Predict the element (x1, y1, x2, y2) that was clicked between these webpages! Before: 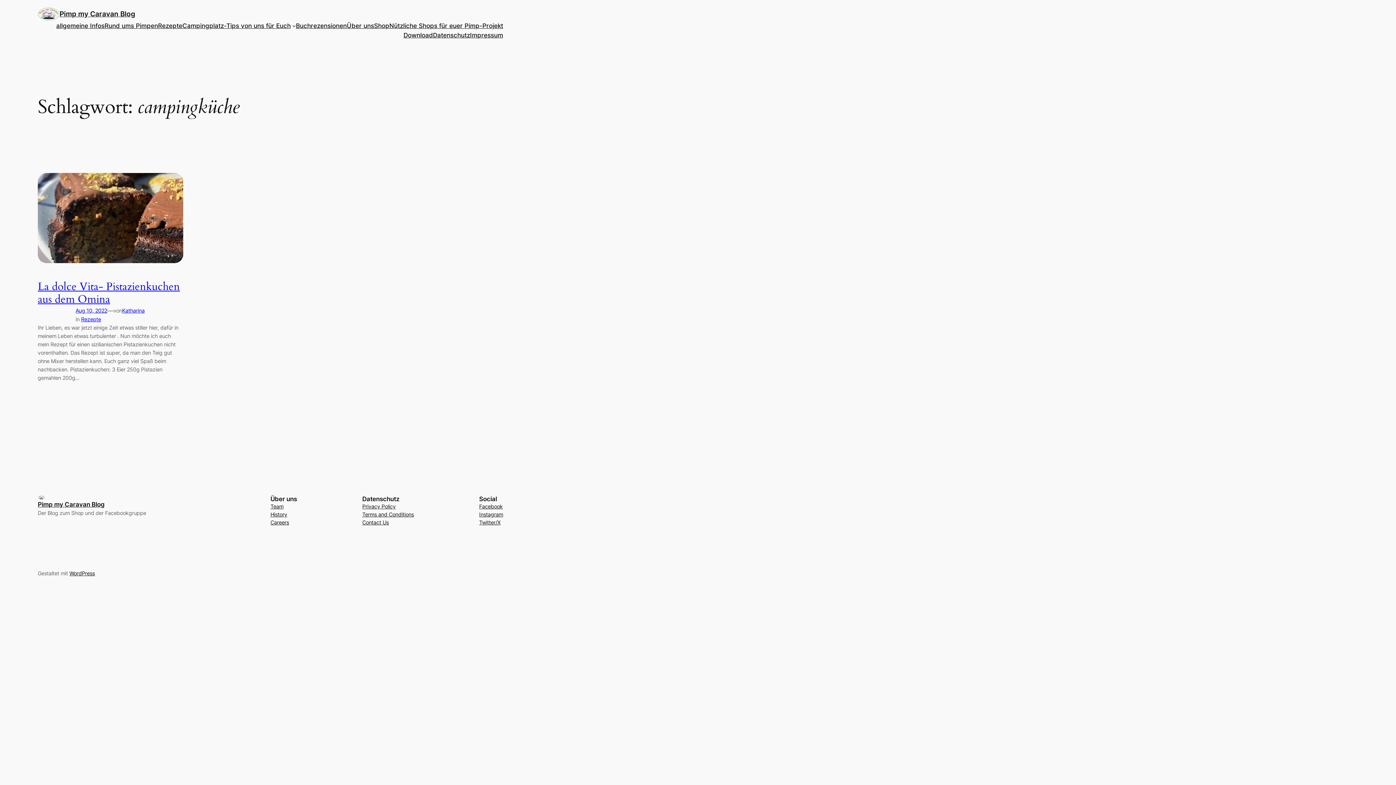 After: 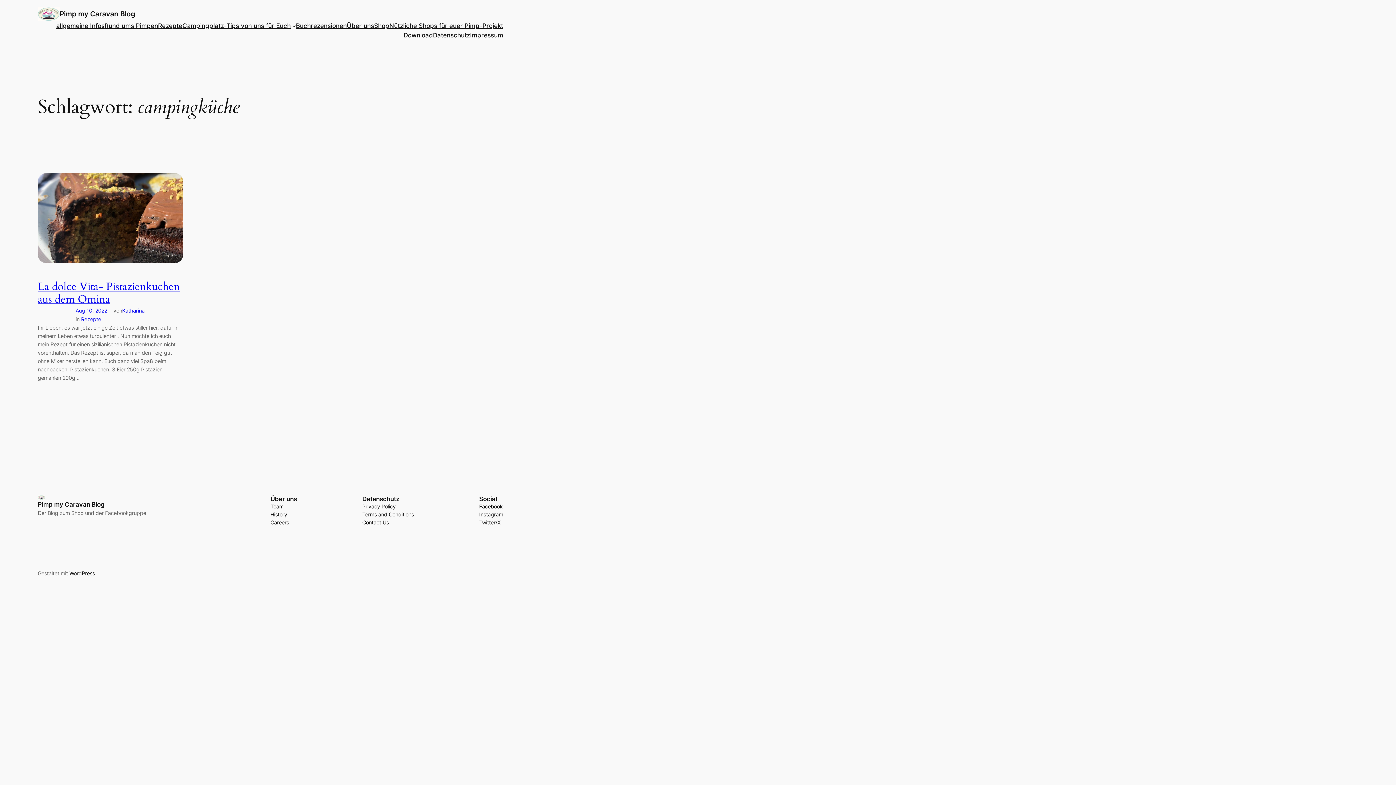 Action: bbox: (270, 502, 283, 510) label: Team